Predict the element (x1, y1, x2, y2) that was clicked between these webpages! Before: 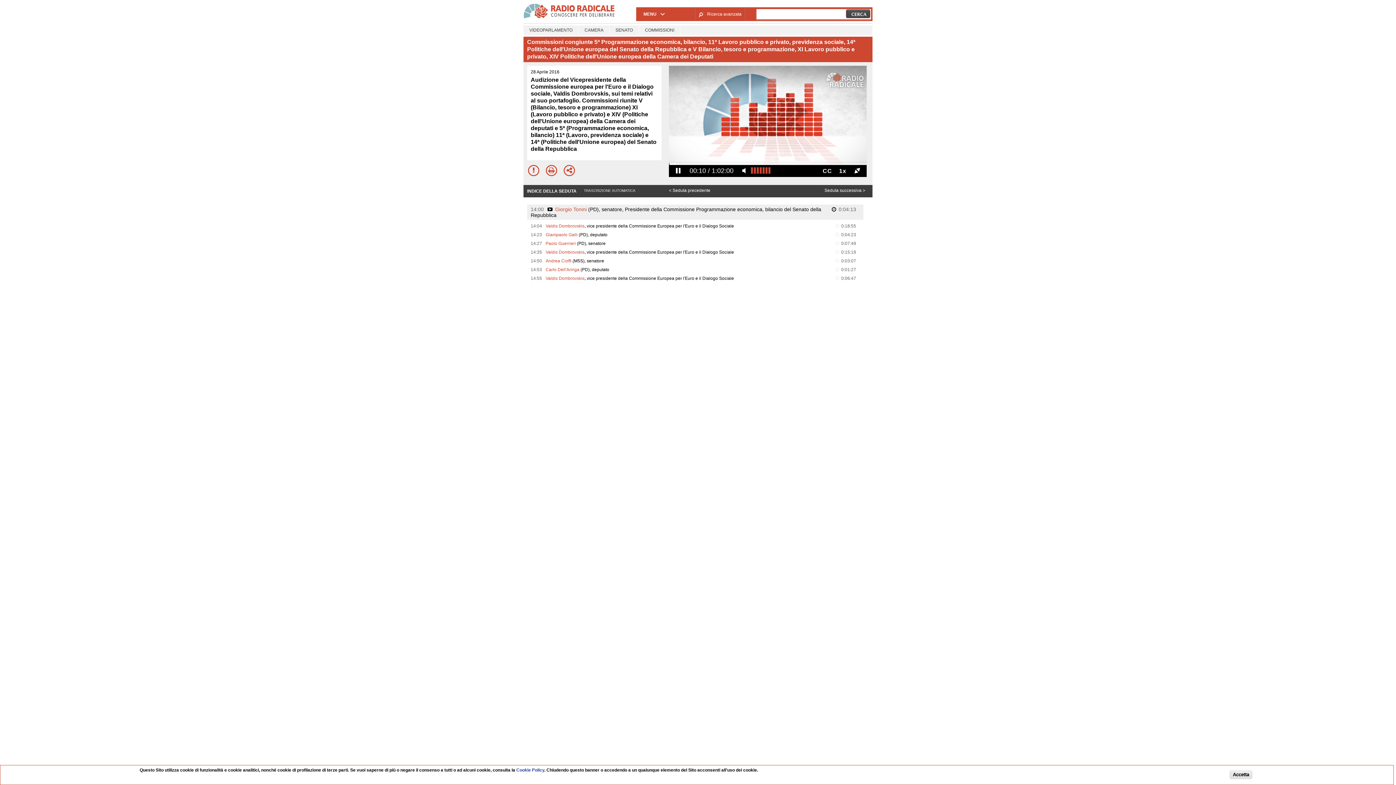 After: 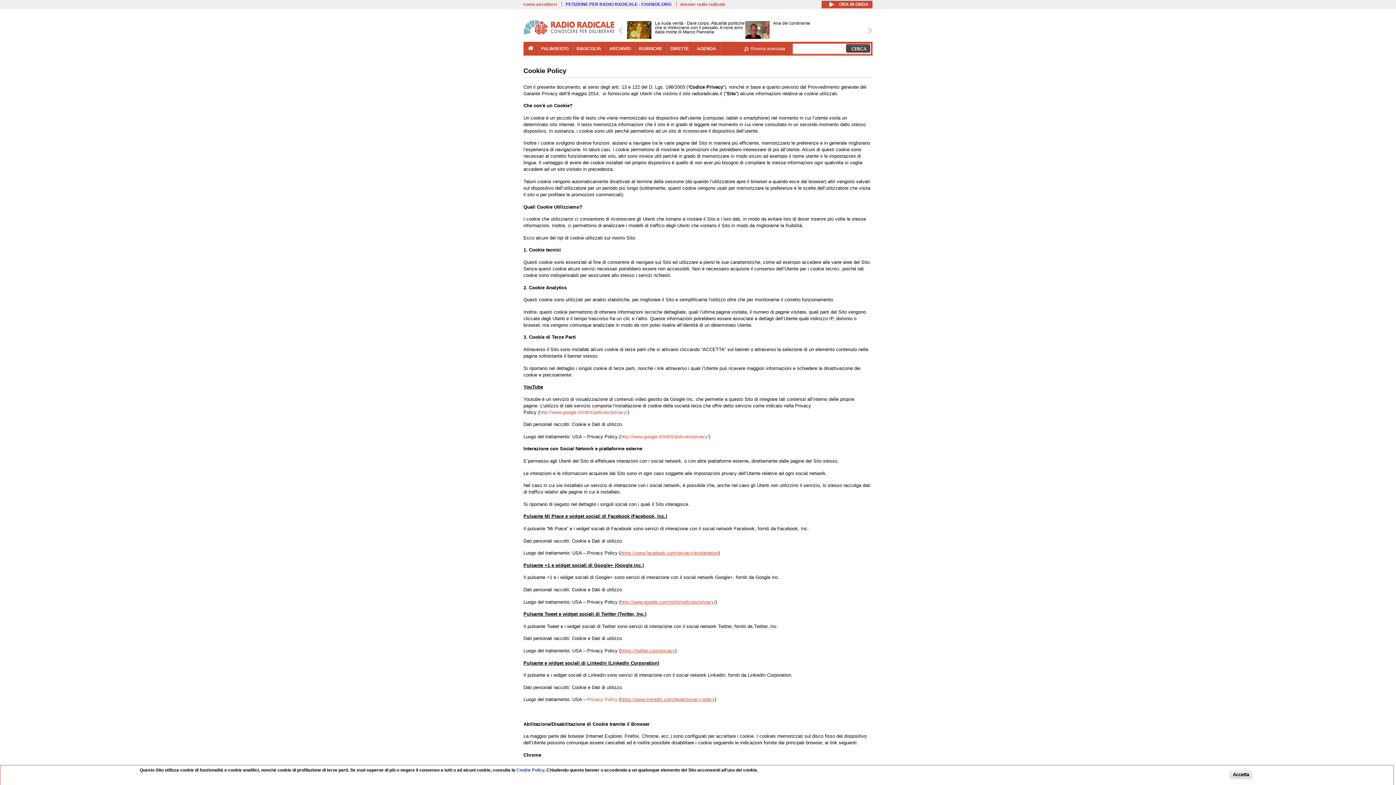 Action: bbox: (516, 767, 544, 772) label: Cookie Policy